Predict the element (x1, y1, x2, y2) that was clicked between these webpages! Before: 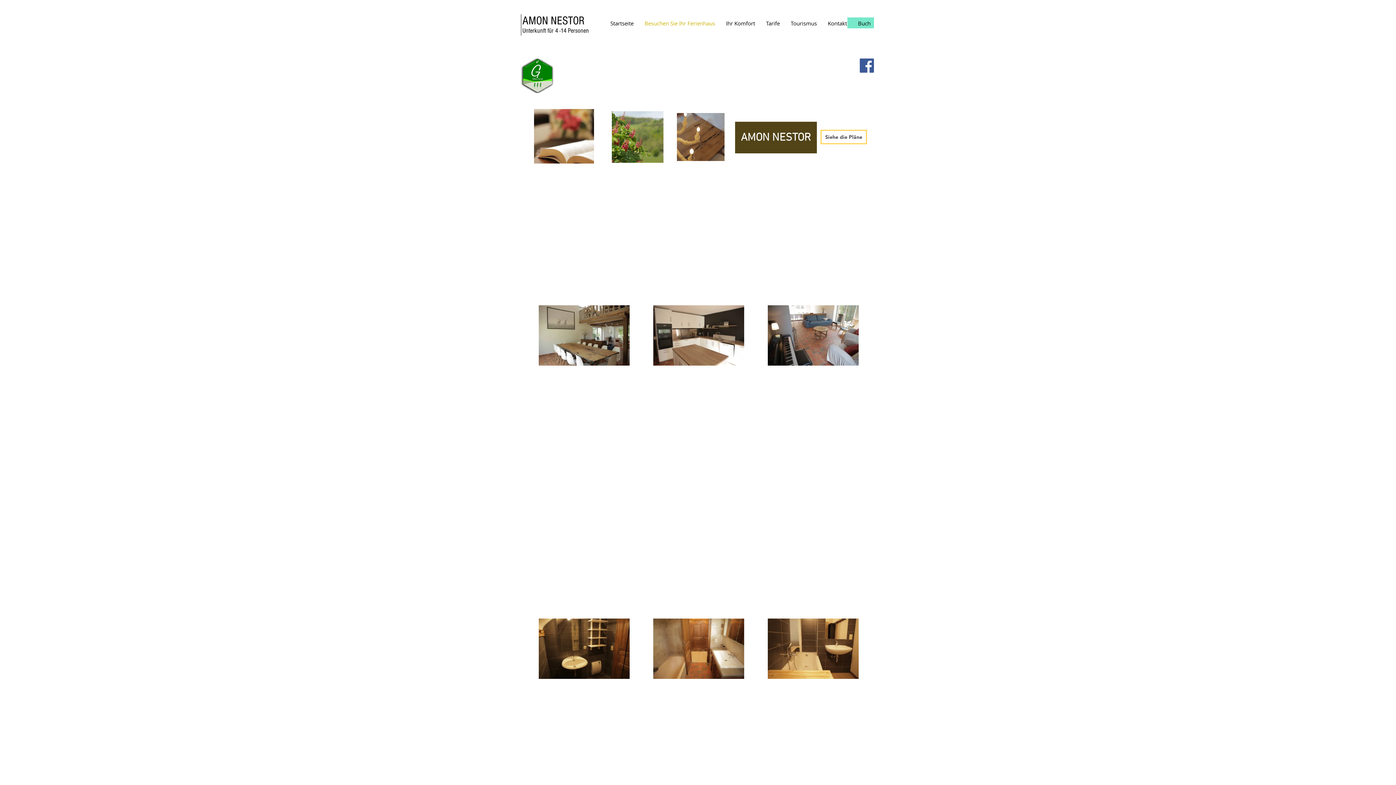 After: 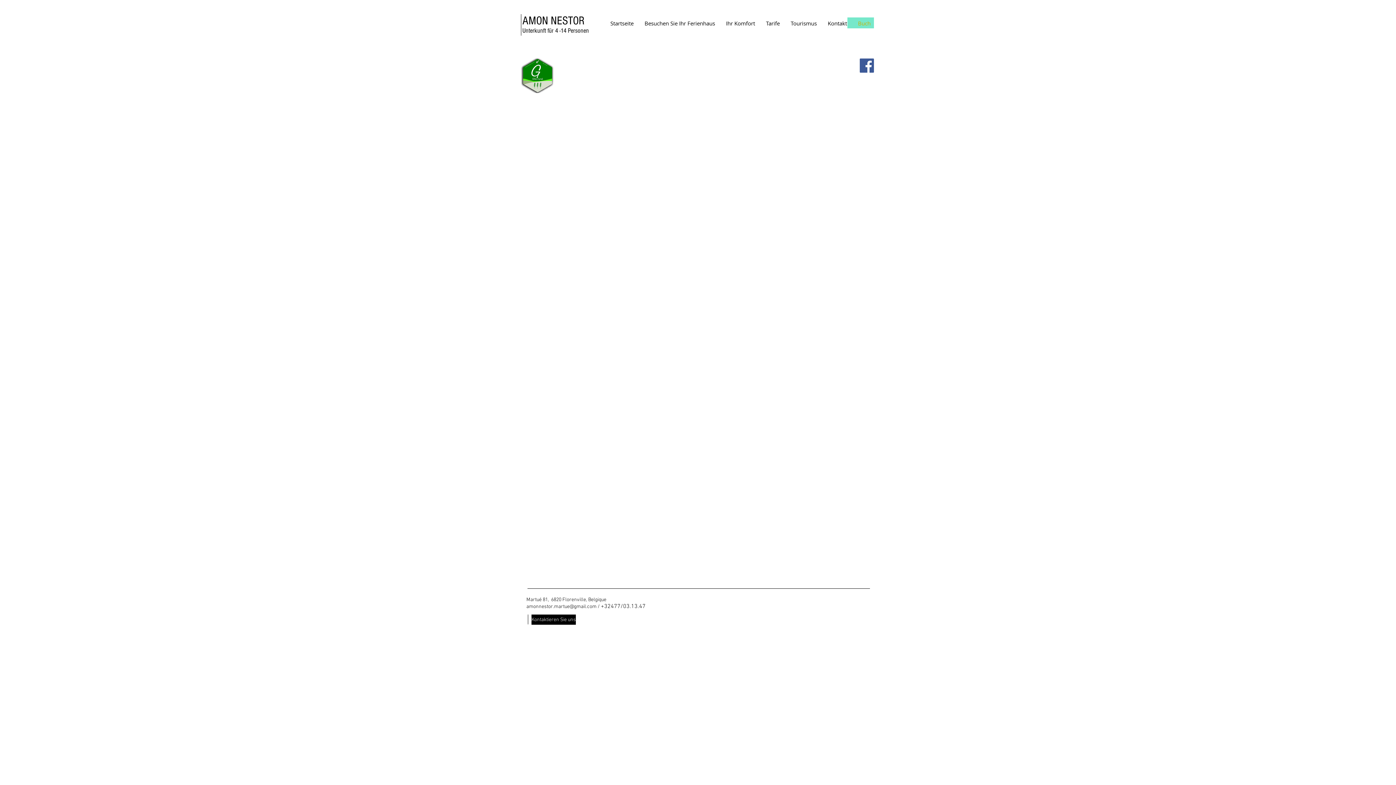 Action: label: Buch bbox: (852, 17, 876, 28)